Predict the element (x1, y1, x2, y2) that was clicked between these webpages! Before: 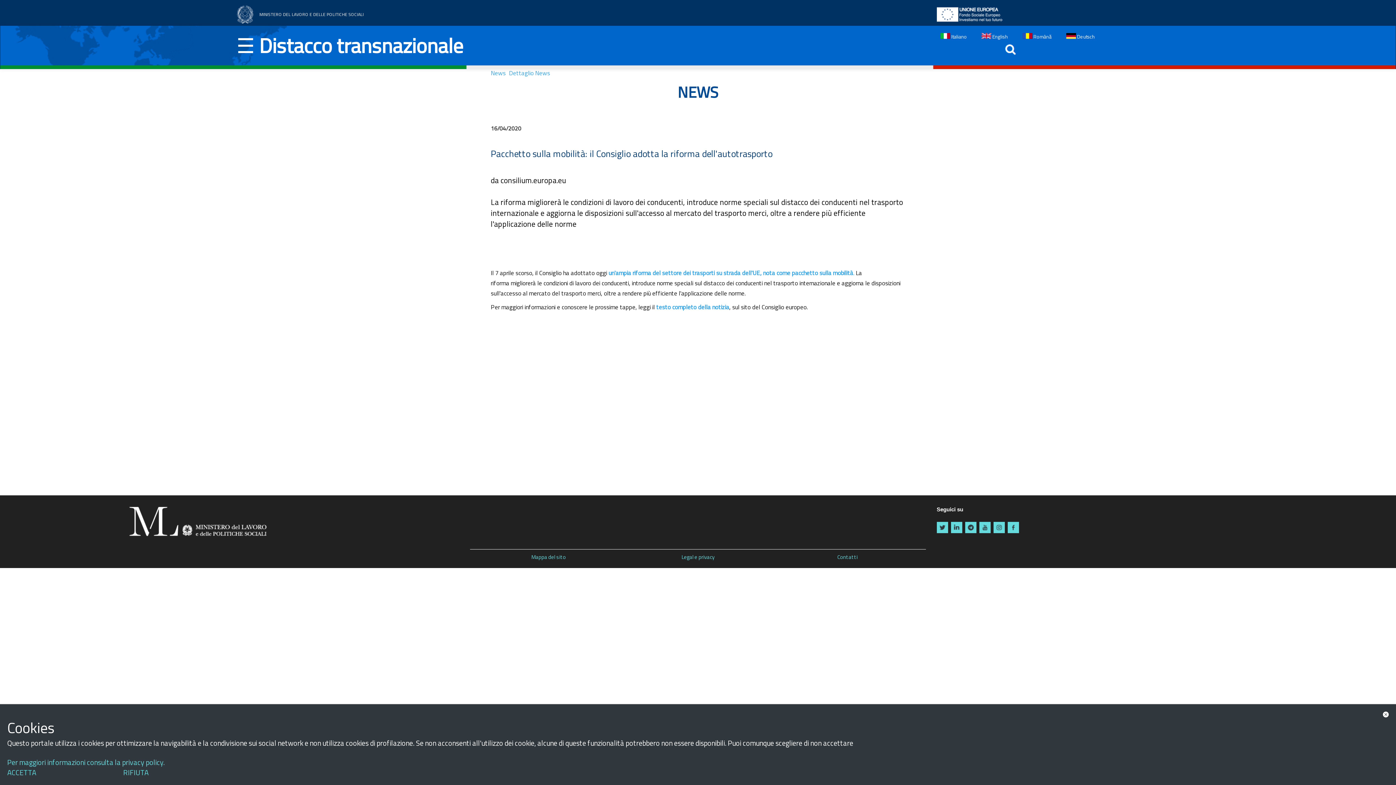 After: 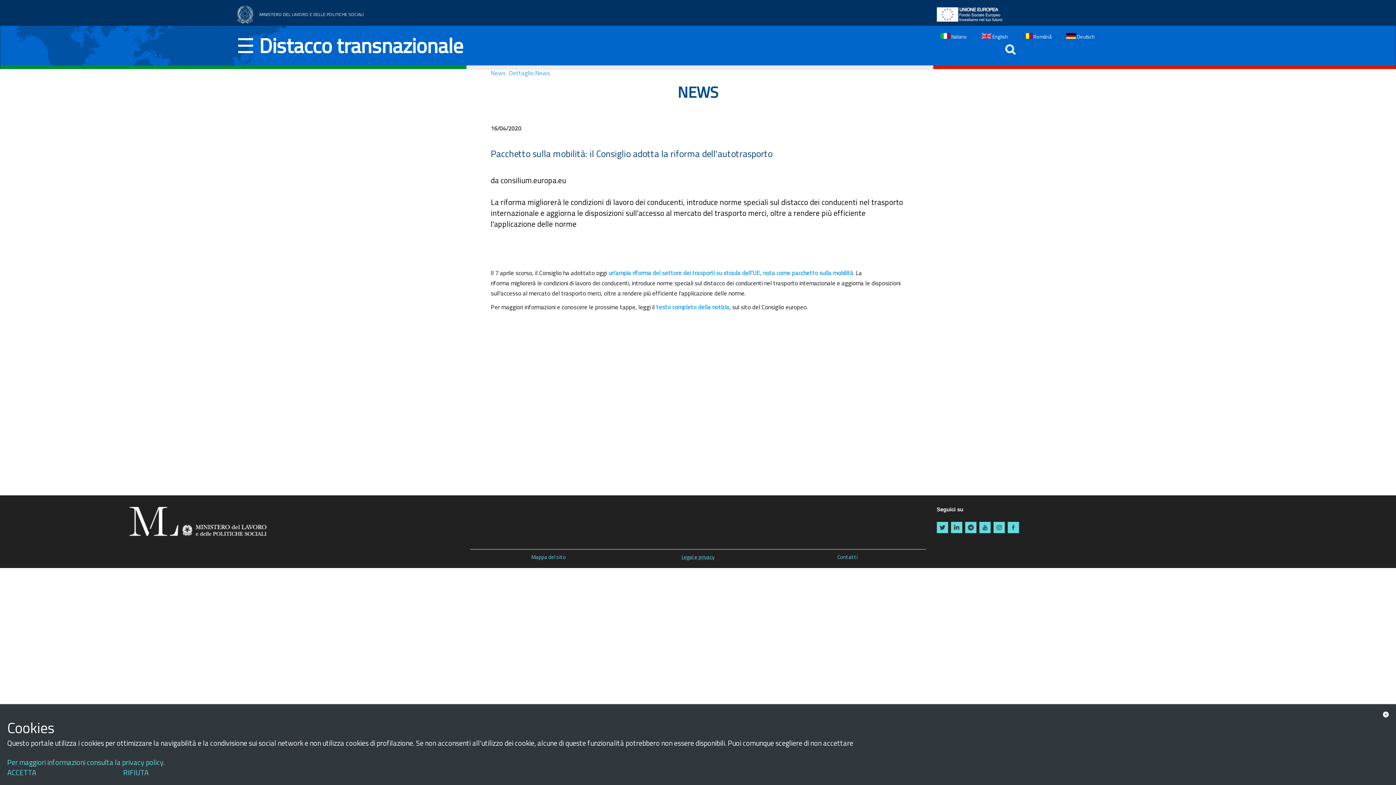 Action: label: Legal e privacy bbox: (681, 553, 714, 561)